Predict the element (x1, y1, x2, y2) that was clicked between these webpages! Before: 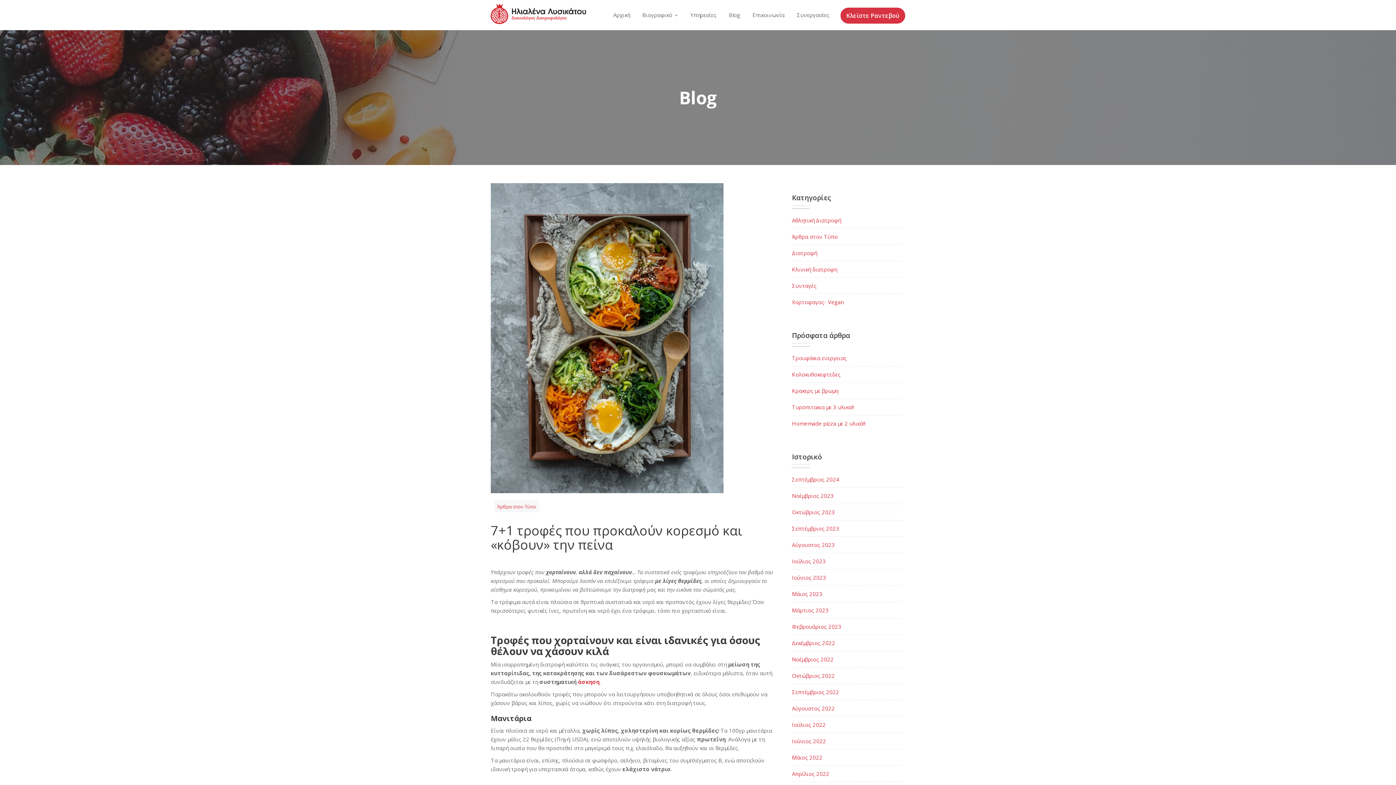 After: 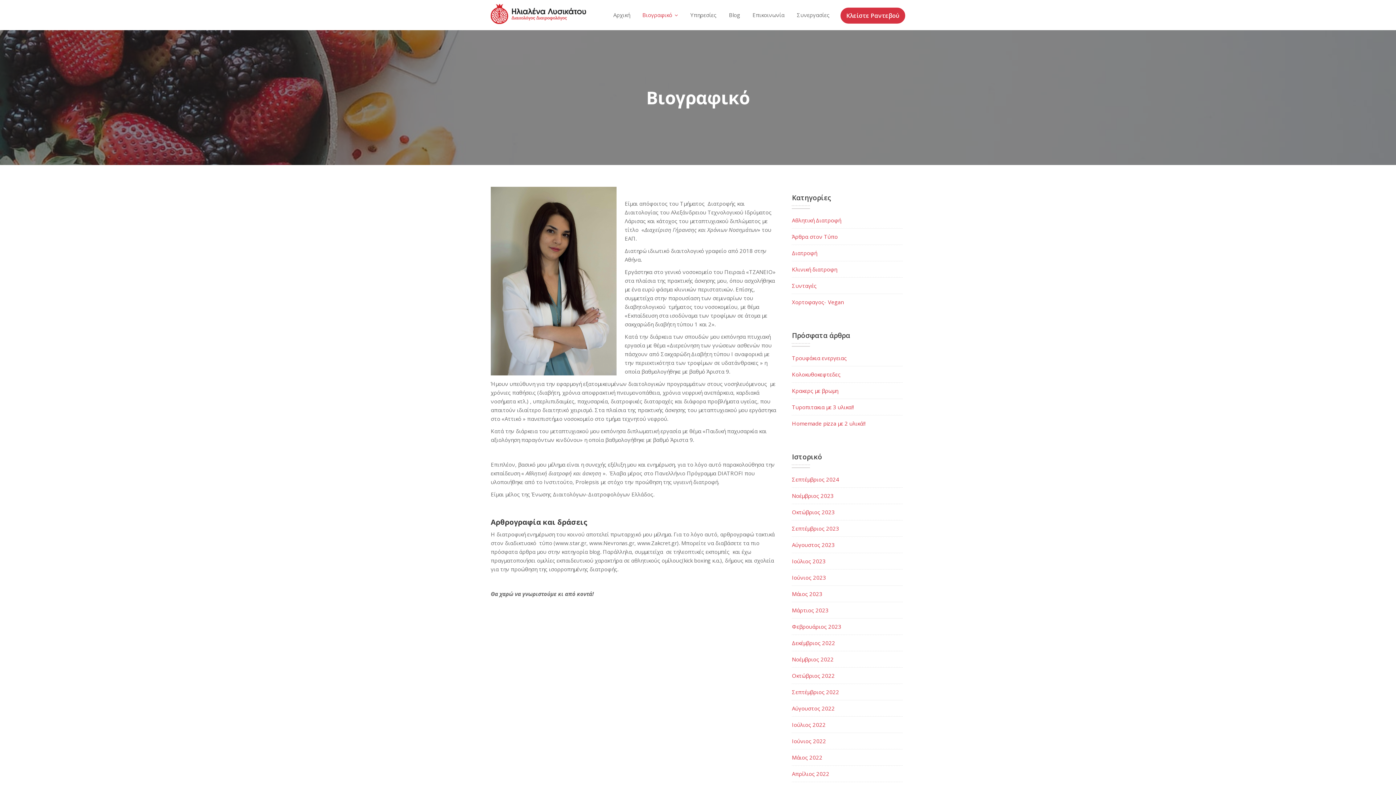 Action: label: Βιογραφικό bbox: (637, 0, 683, 29)